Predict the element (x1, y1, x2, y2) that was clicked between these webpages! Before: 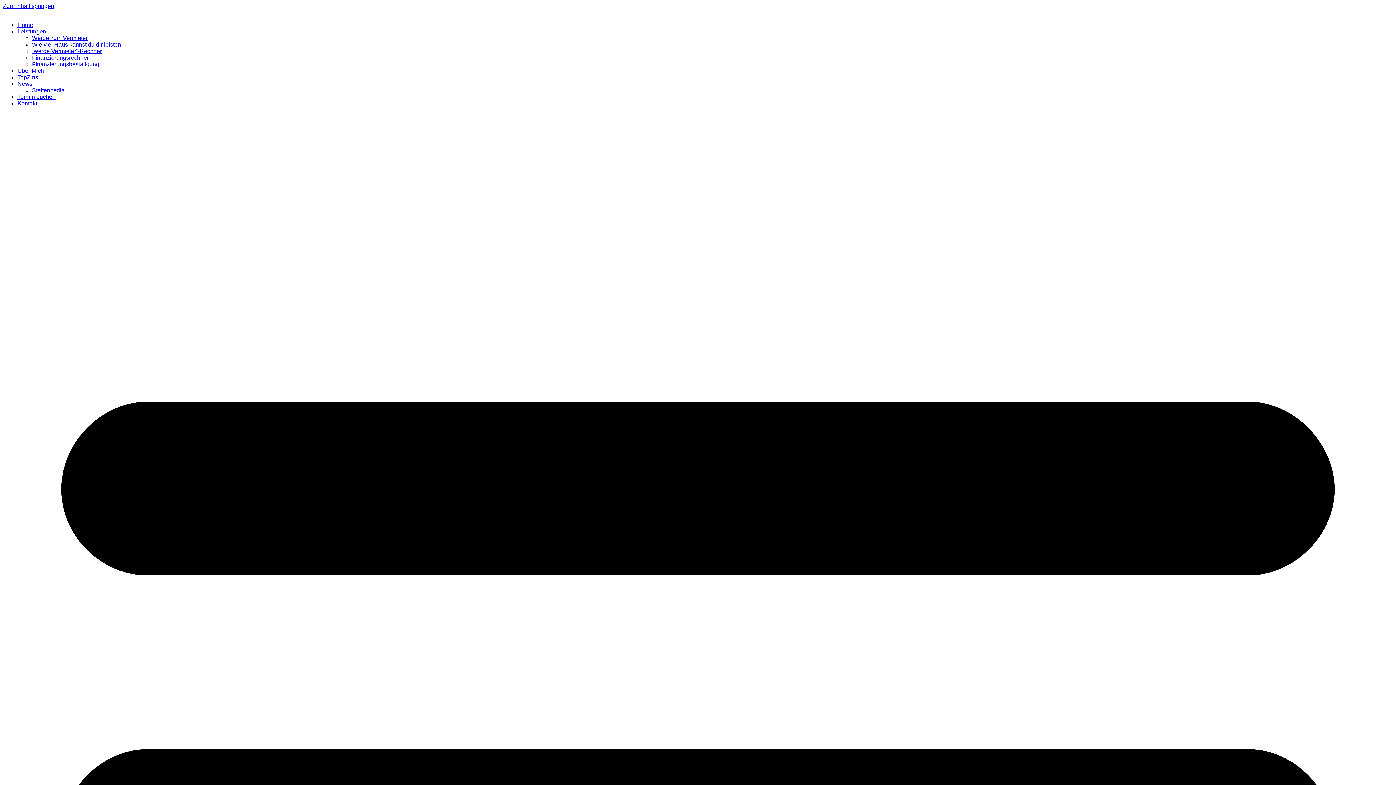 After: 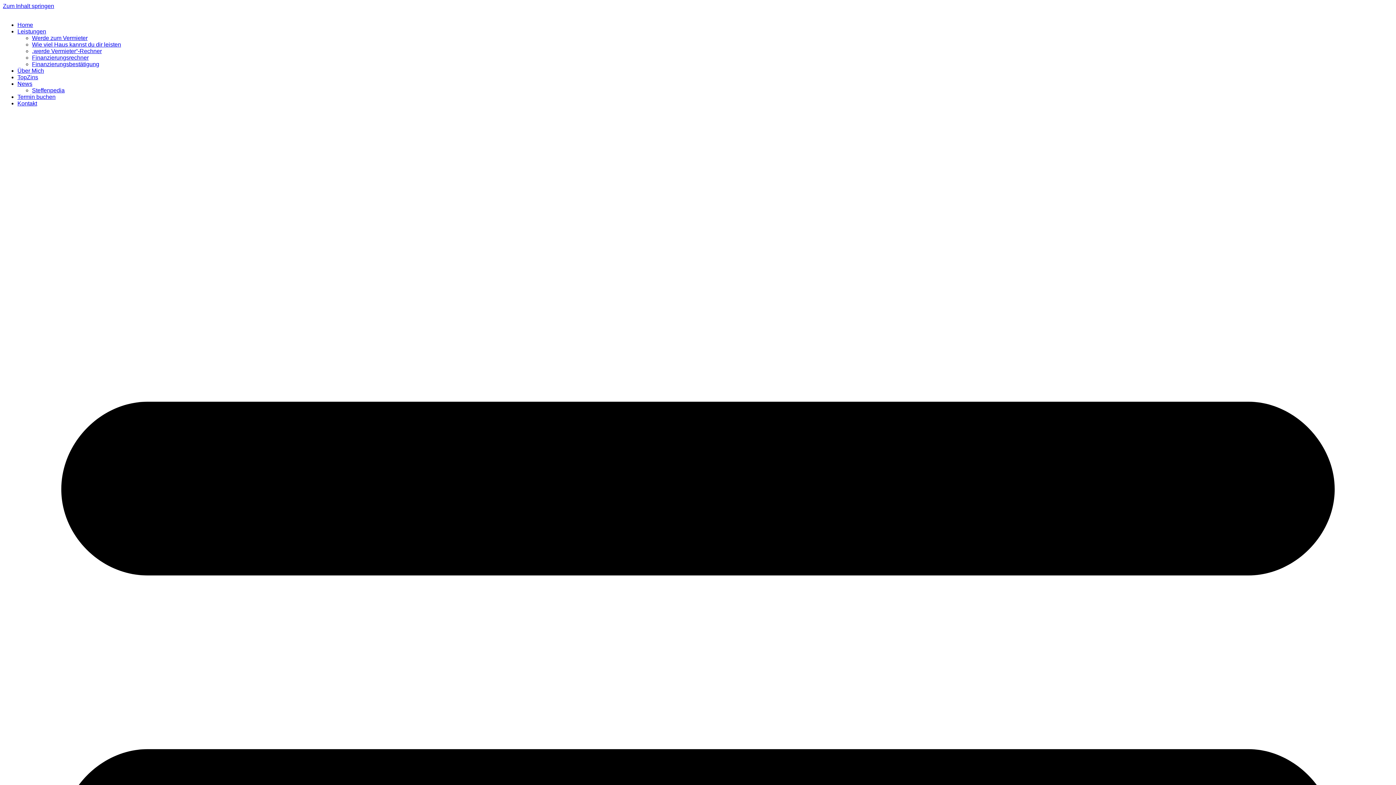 Action: label: Zum Inhalt springen bbox: (2, 2, 54, 9)